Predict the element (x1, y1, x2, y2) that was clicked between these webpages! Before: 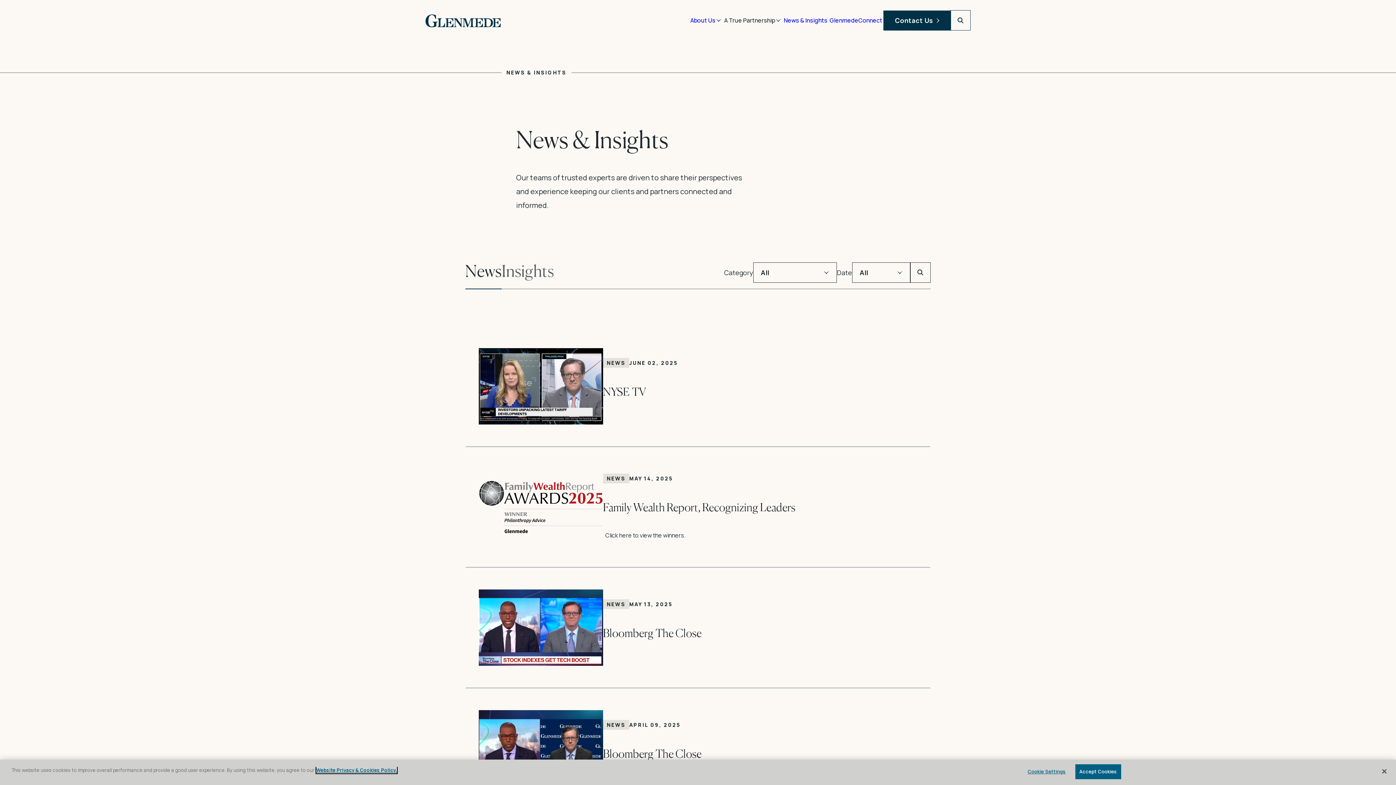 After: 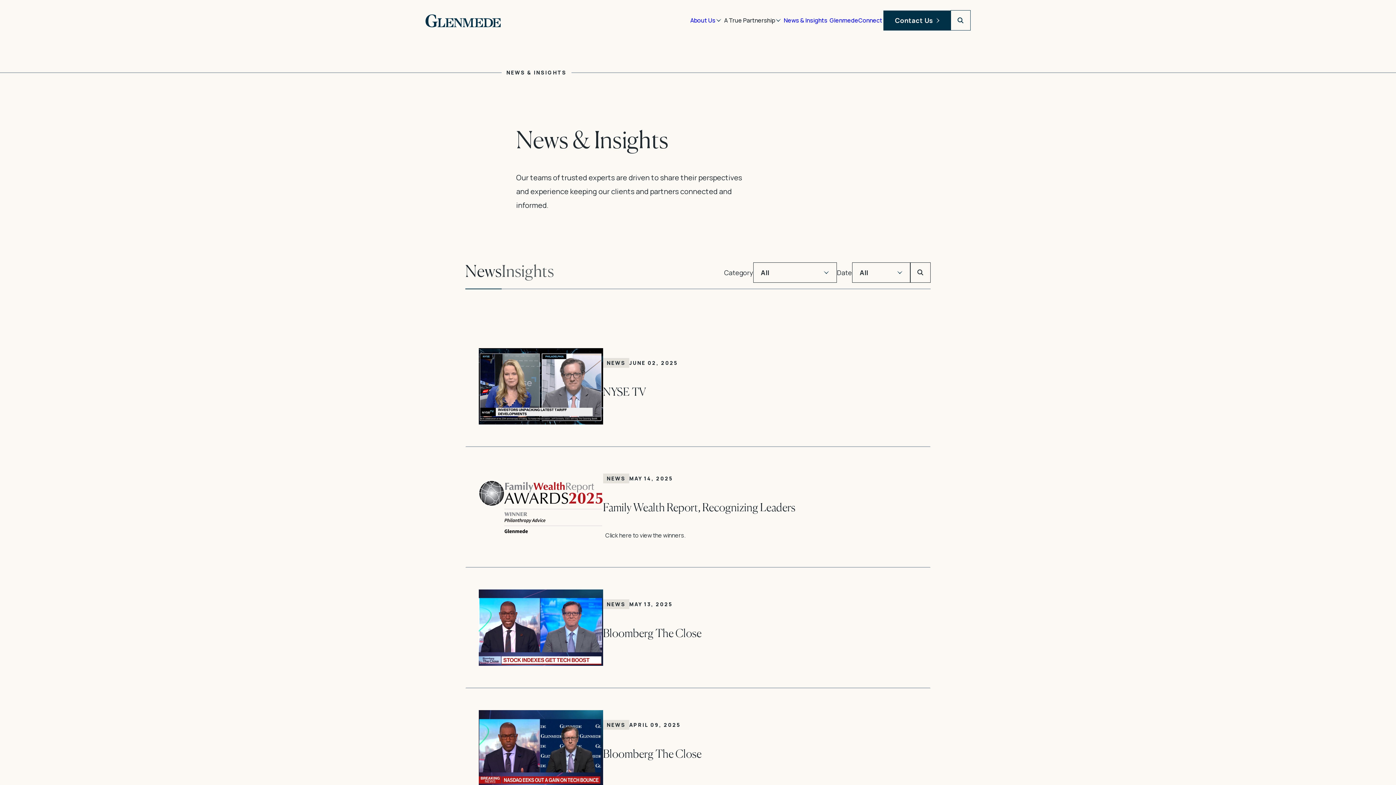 Action: label: Close bbox: (1376, 763, 1392, 779)